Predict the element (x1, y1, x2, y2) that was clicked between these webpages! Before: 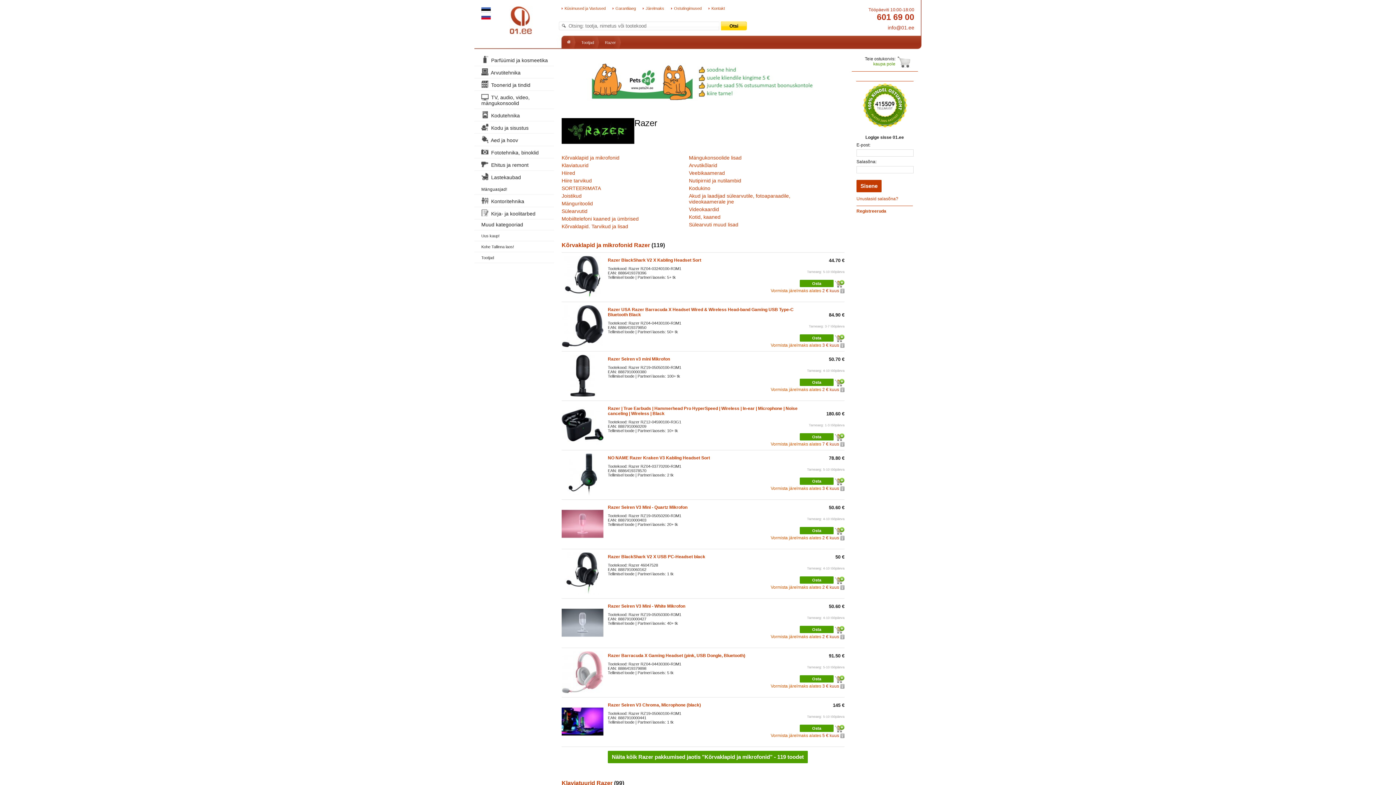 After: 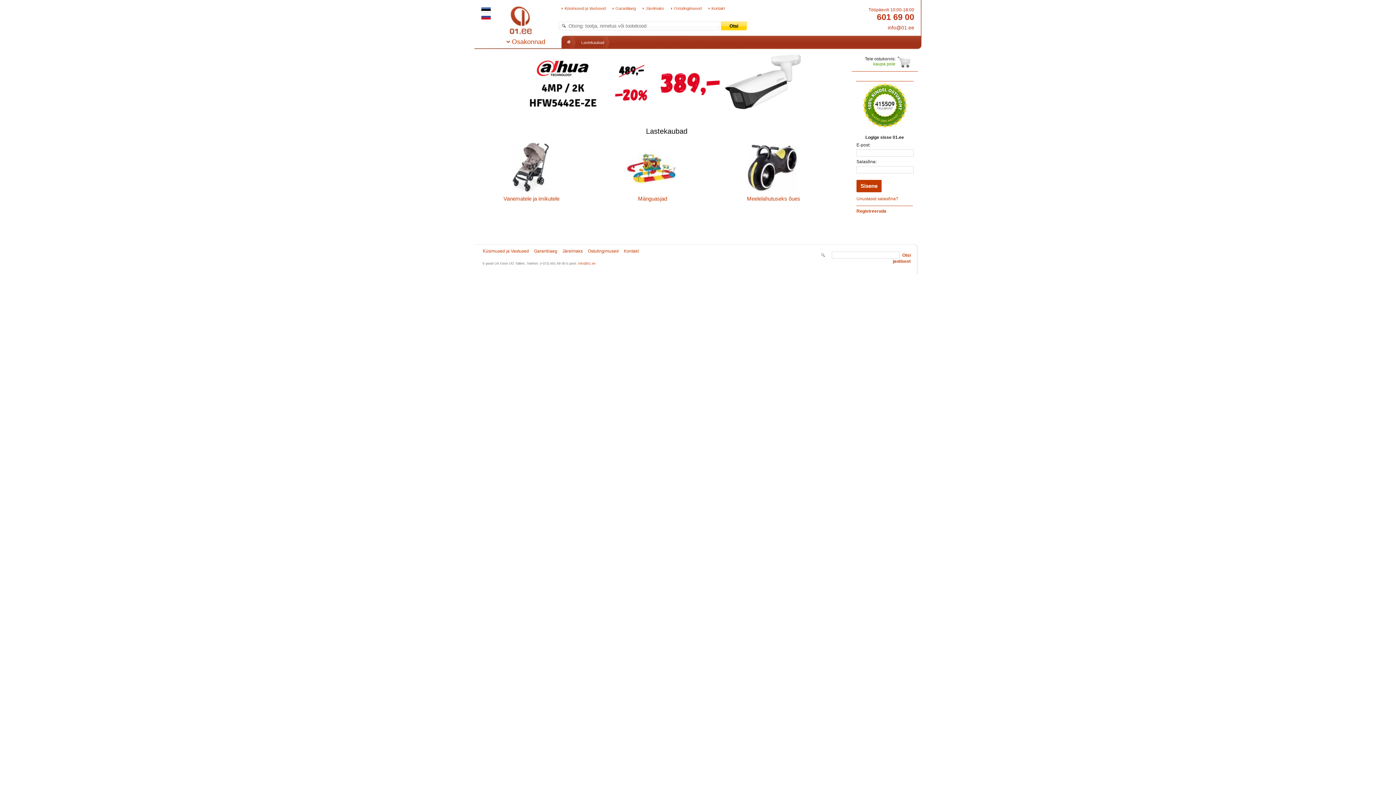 Action: label:  Lastekaubad bbox: (481, 174, 521, 180)